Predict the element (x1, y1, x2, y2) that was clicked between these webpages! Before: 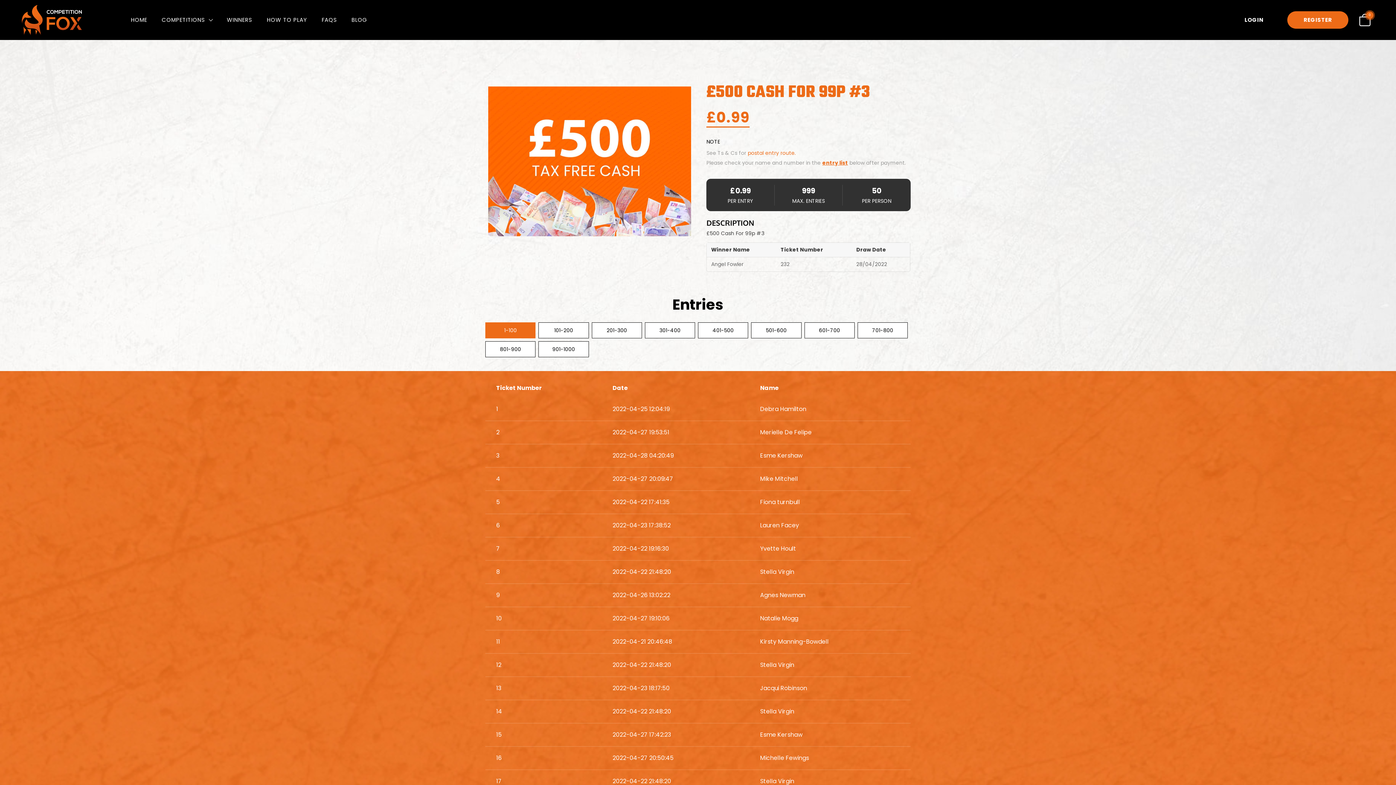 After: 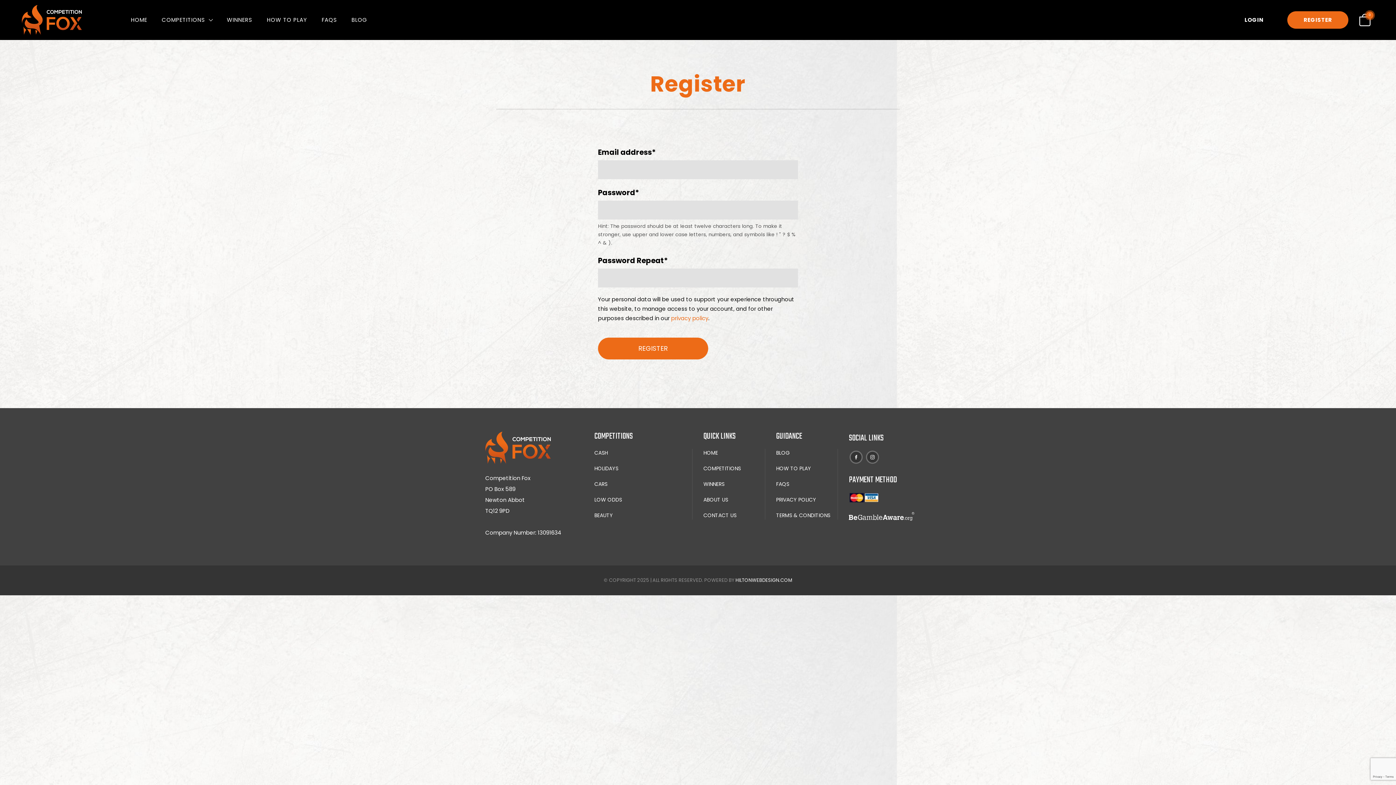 Action: label: REGISTER bbox: (1287, 11, 1348, 28)